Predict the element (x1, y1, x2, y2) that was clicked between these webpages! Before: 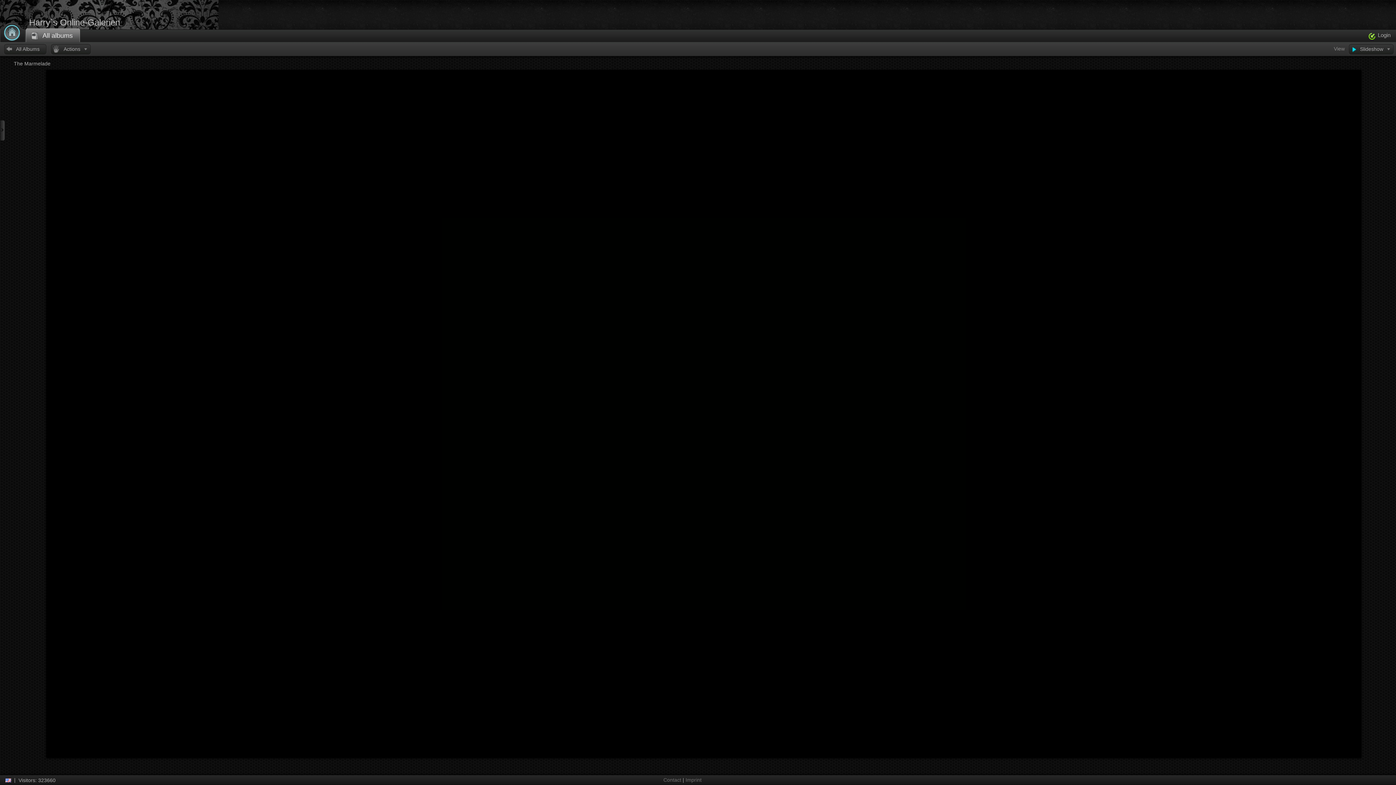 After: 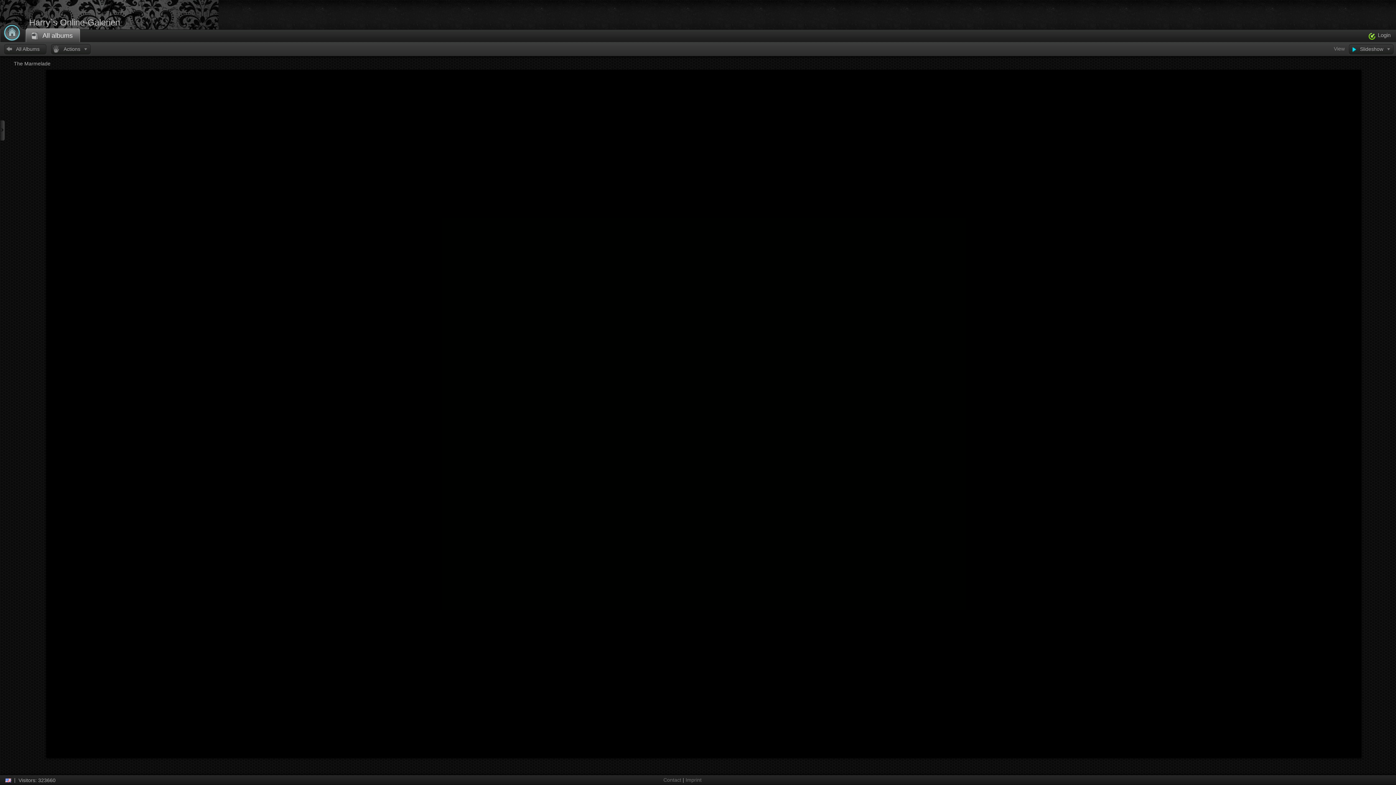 Action: label: All albums bbox: (25, 28, 80, 42)